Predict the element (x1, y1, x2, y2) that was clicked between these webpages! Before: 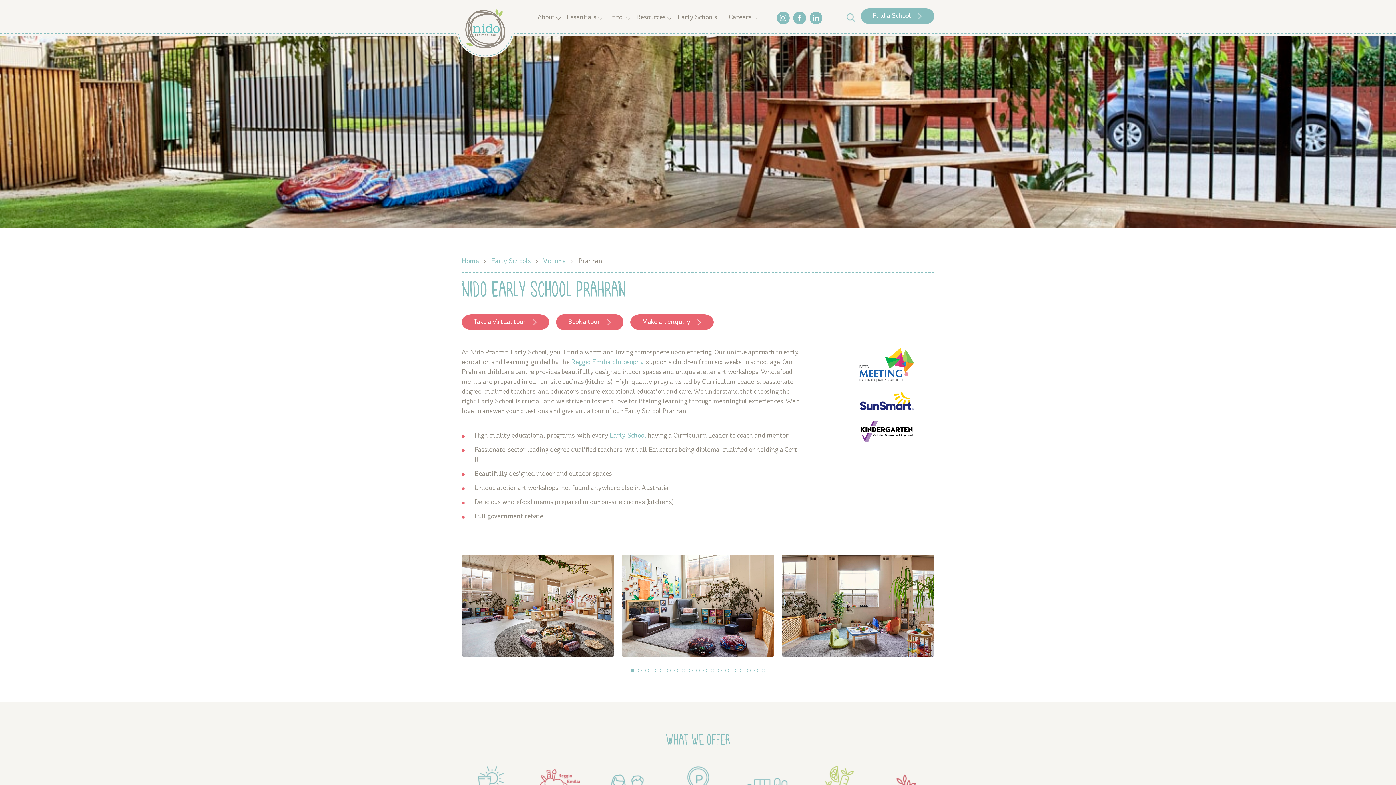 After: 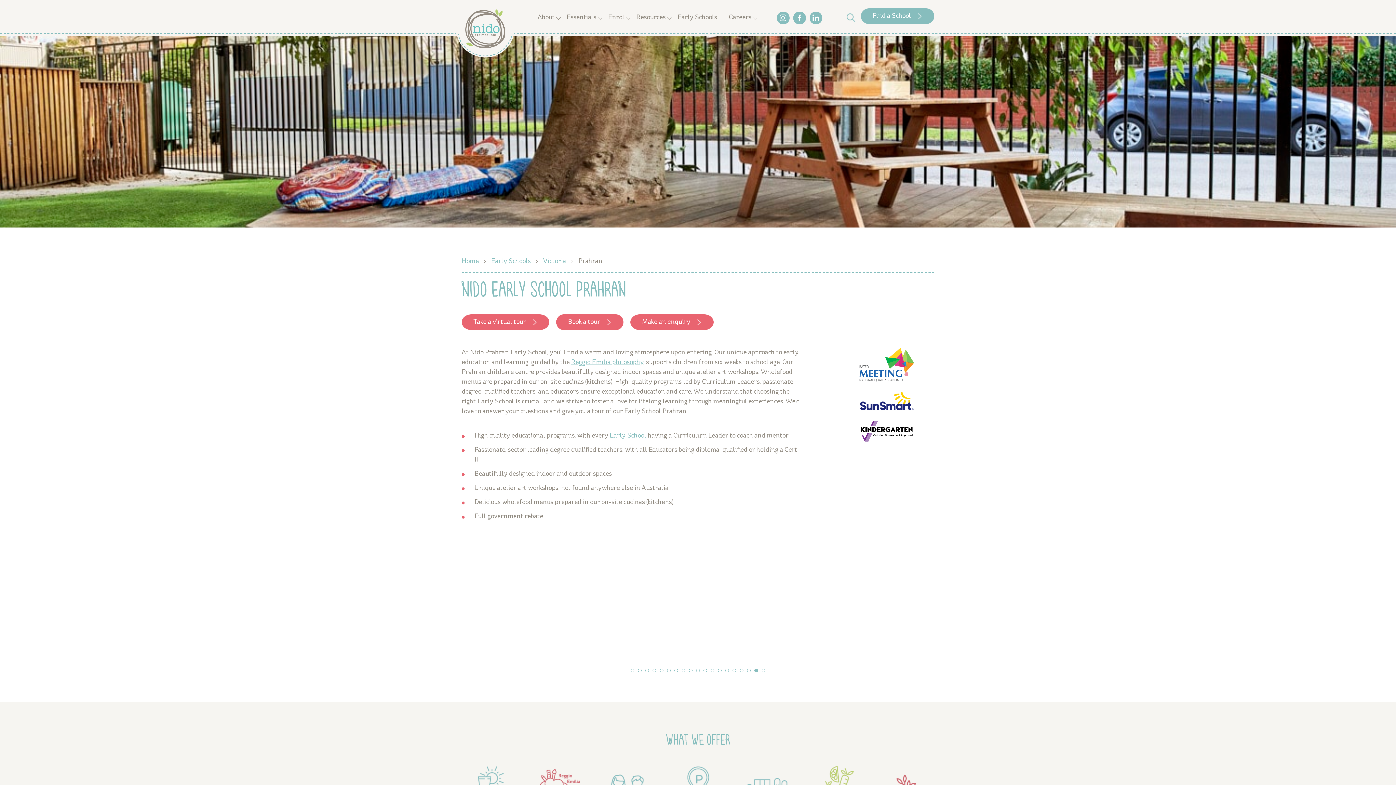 Action: label: 18 of 7 bbox: (754, 669, 758, 672)